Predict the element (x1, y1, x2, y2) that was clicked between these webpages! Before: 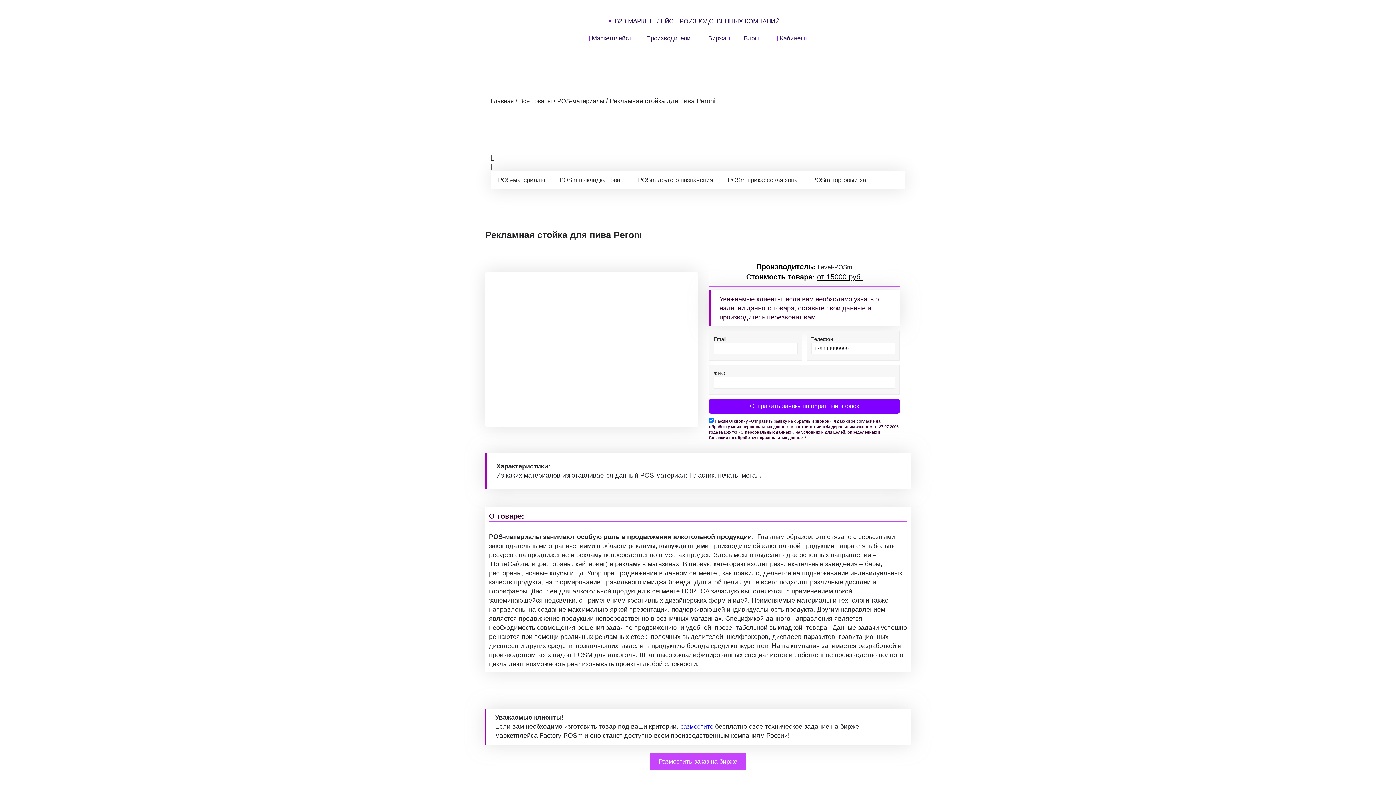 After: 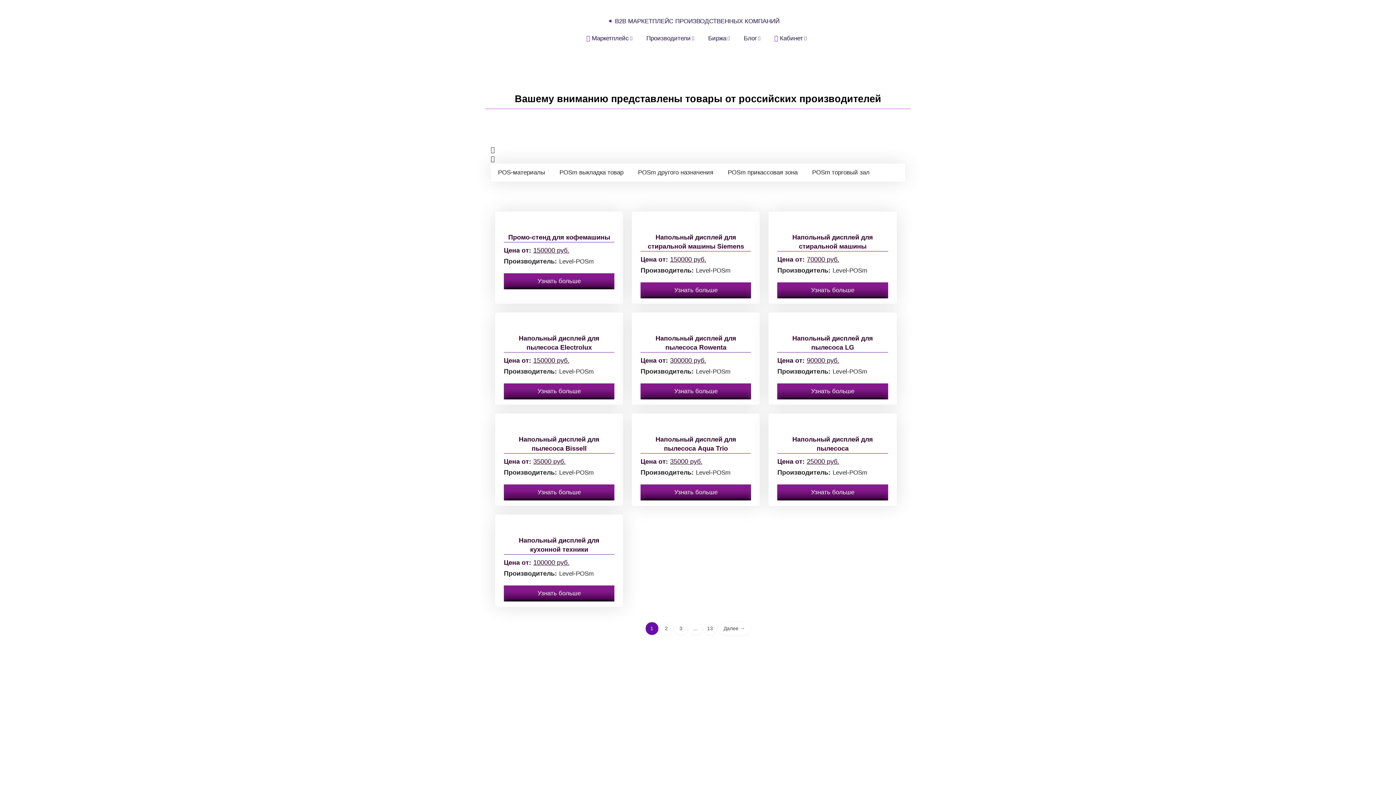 Action: bbox: (519, 97, 552, 104) label: Все товары